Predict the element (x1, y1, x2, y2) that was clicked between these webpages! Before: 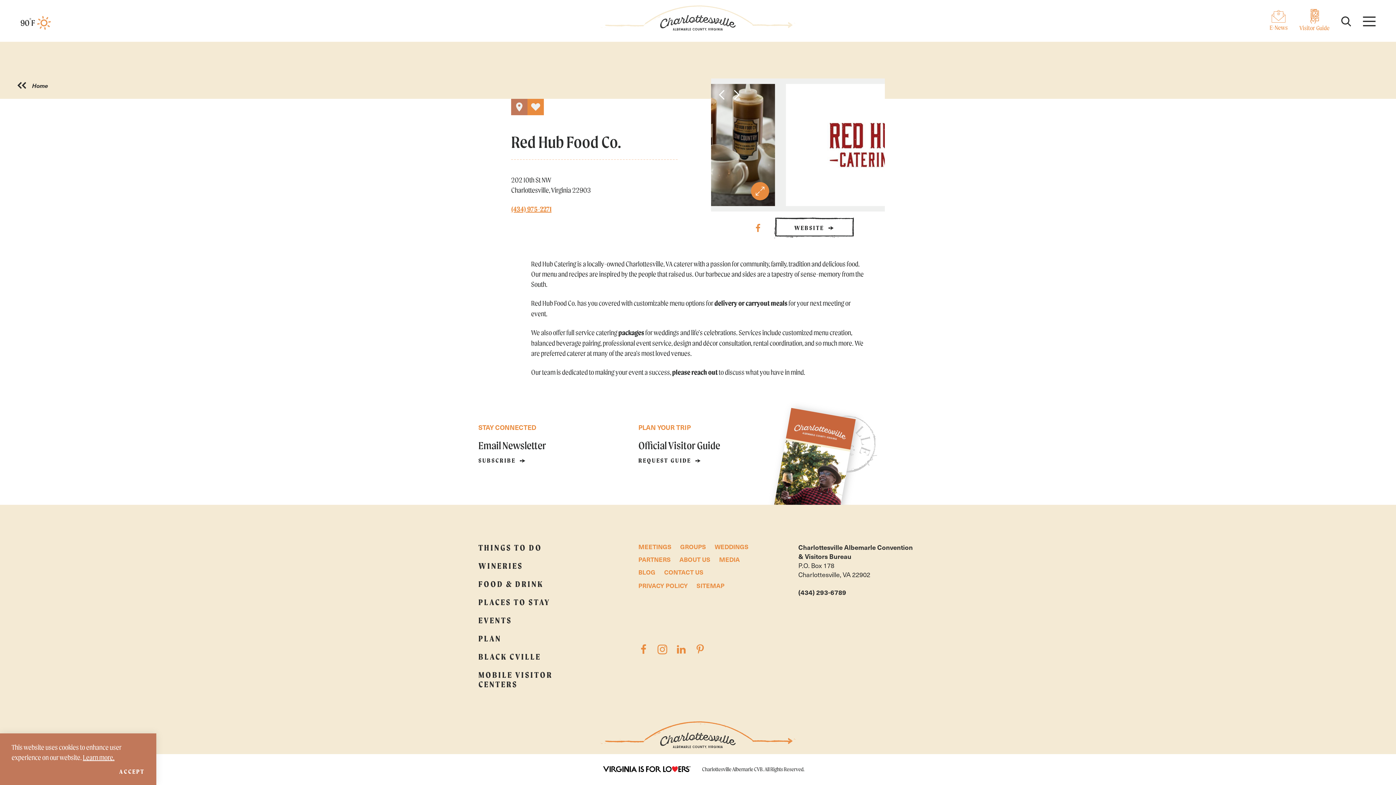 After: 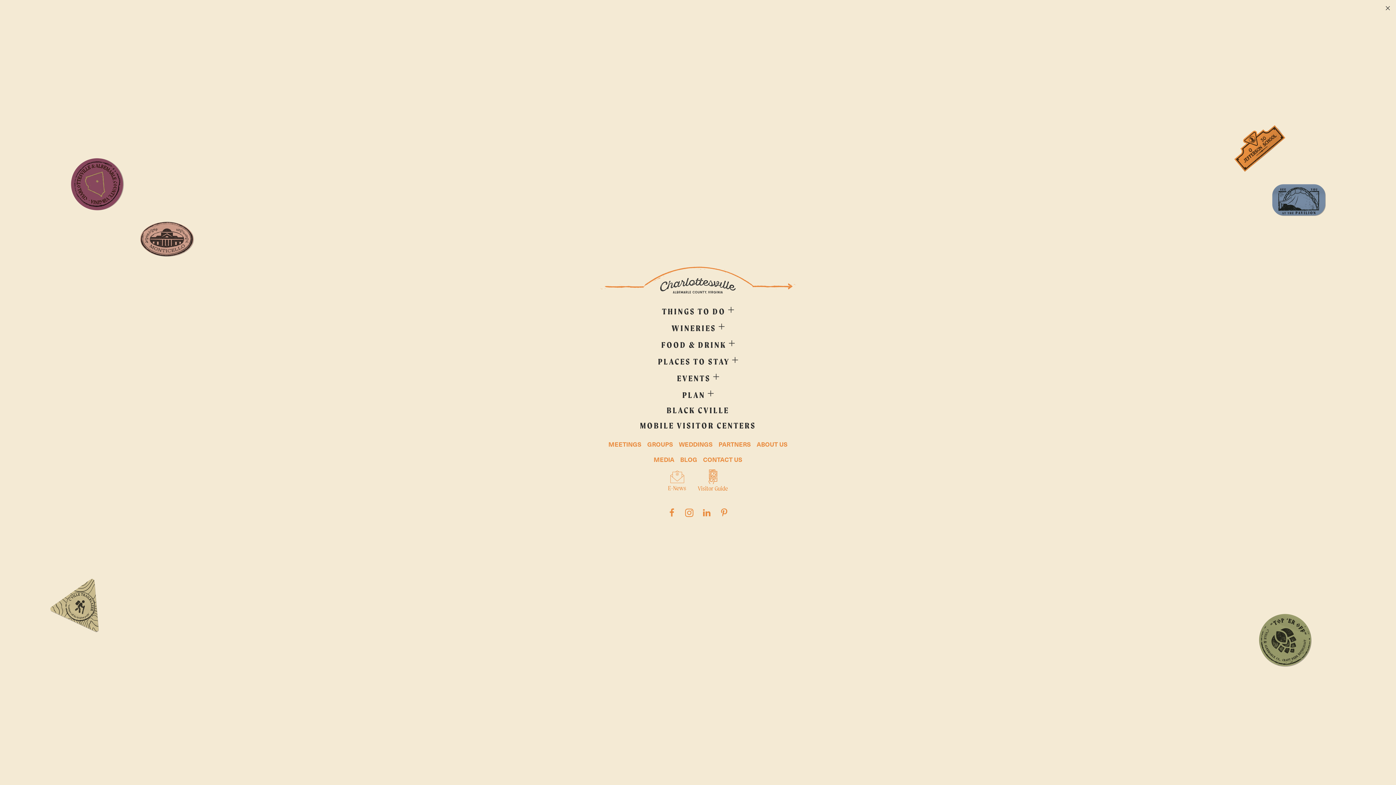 Action: bbox: (1363, 15, 1376, 26)